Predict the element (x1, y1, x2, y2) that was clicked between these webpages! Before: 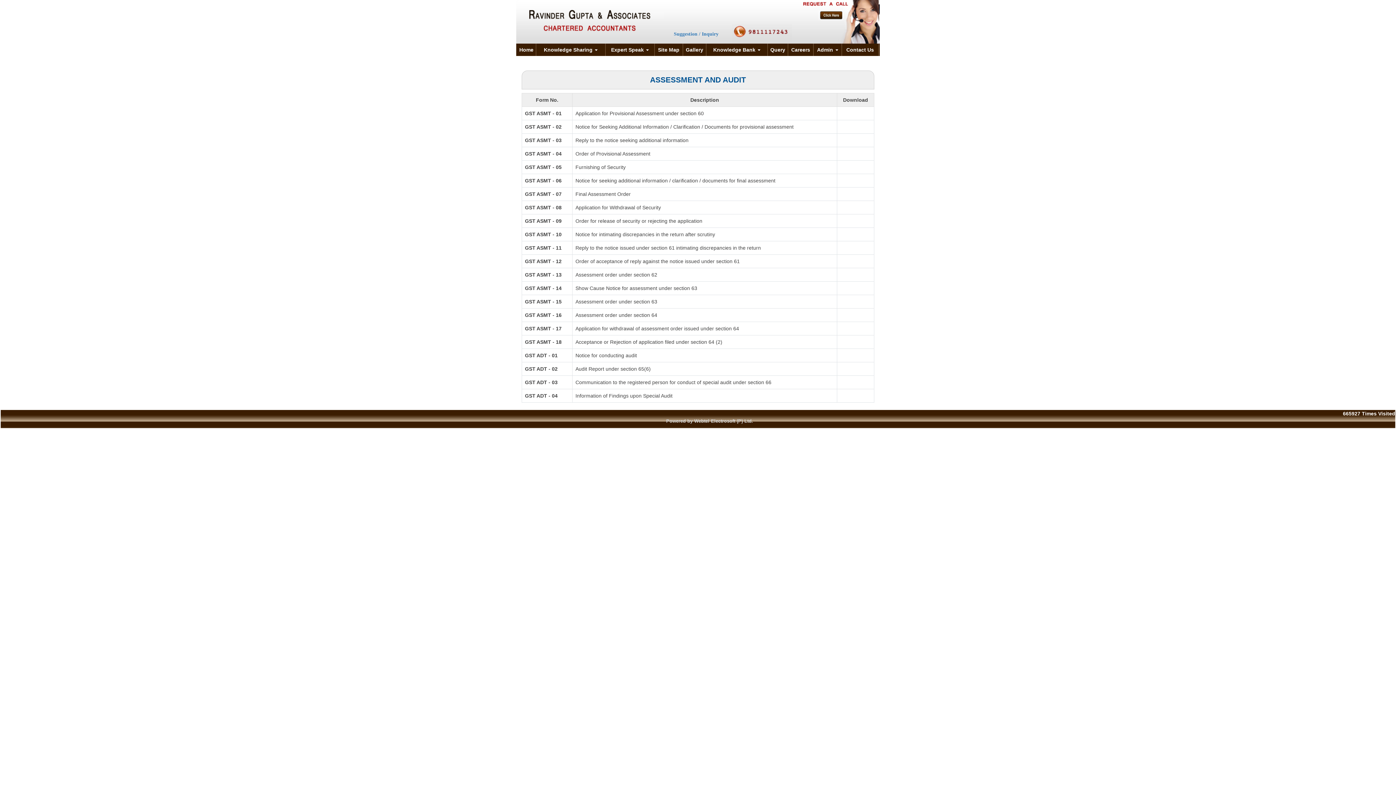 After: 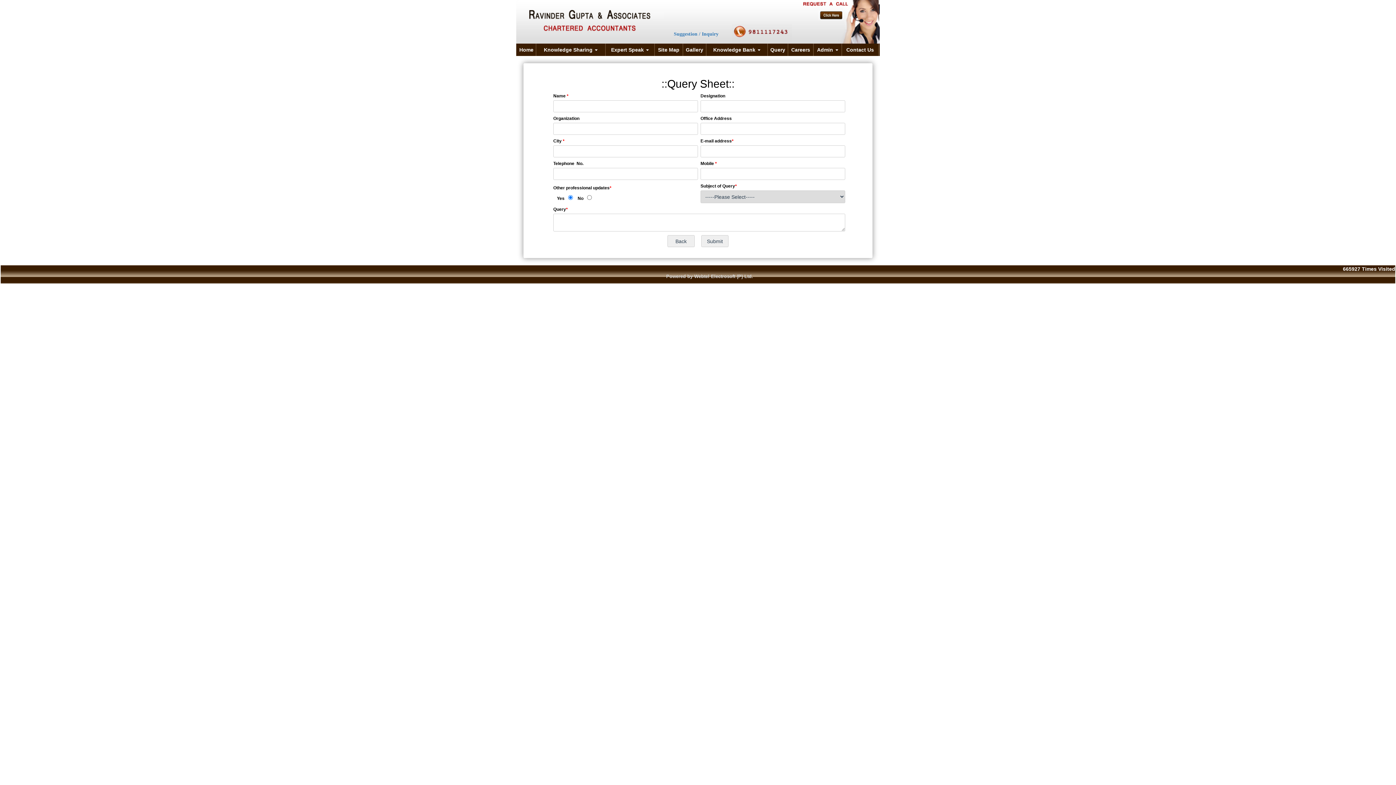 Action: label: Suggestion / Inquiry bbox: (674, 31, 718, 36)